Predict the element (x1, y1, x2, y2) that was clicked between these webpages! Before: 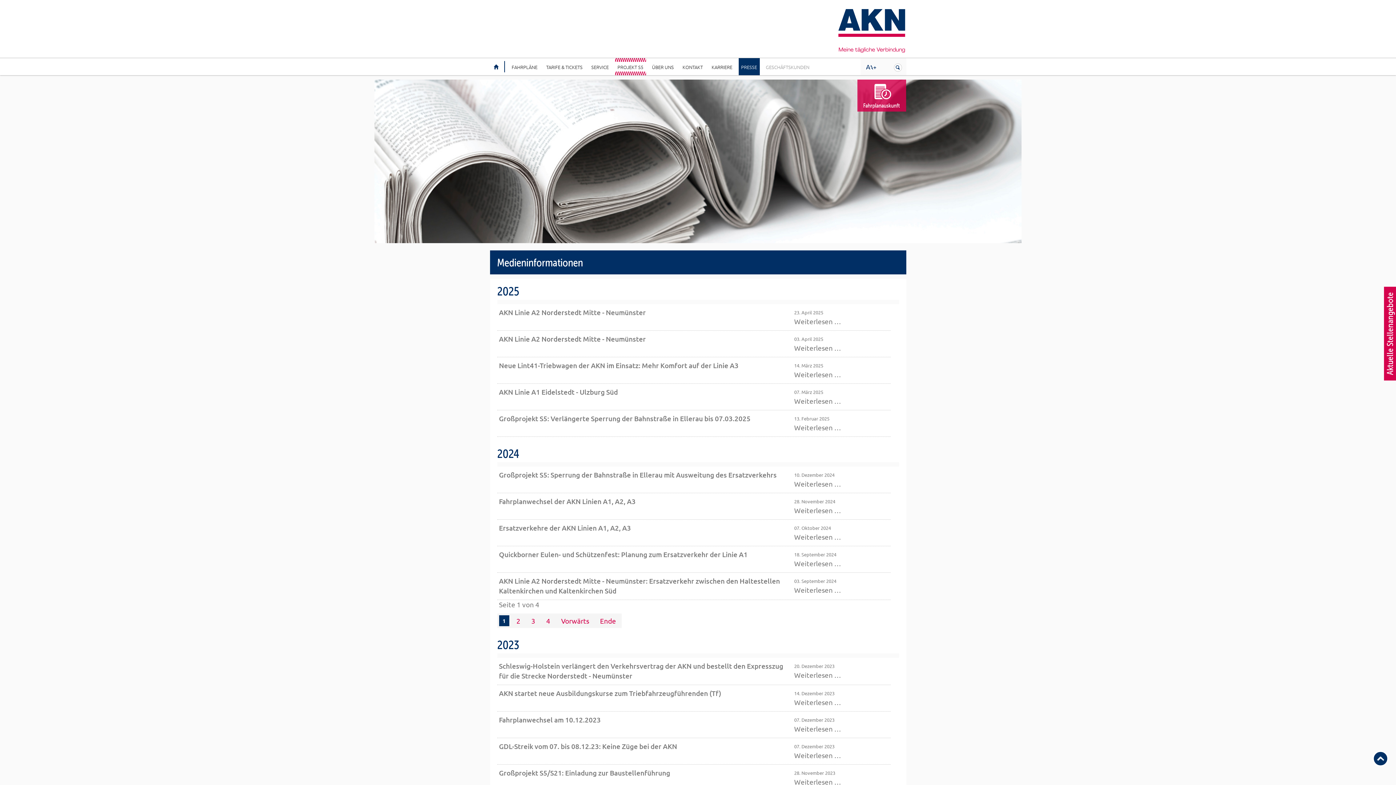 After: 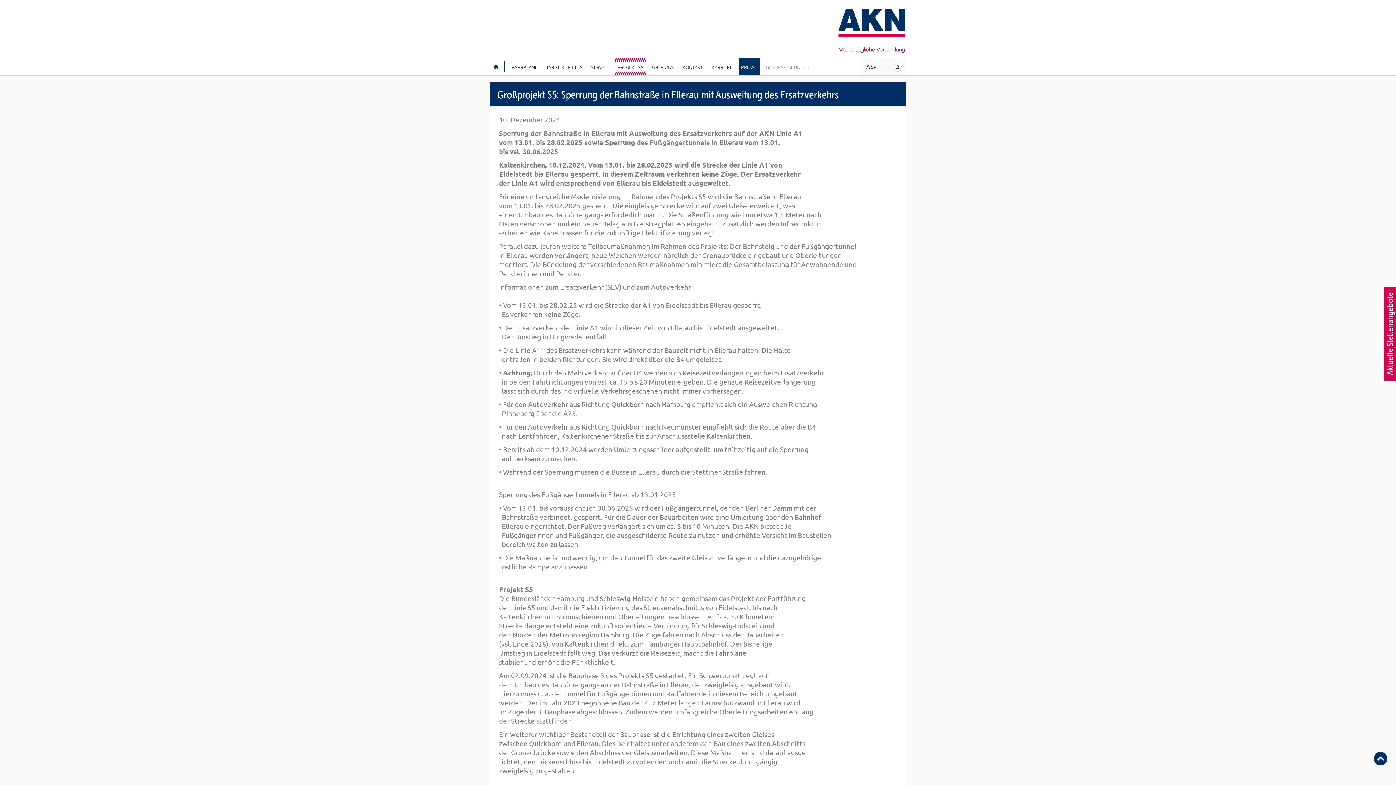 Action: label: Weiterlesen …
Großprojekt S5: Sperrung der Bahnstraße in Ellerau mit Ausweitung des Ersatzverkehrs bbox: (794, 479, 841, 488)